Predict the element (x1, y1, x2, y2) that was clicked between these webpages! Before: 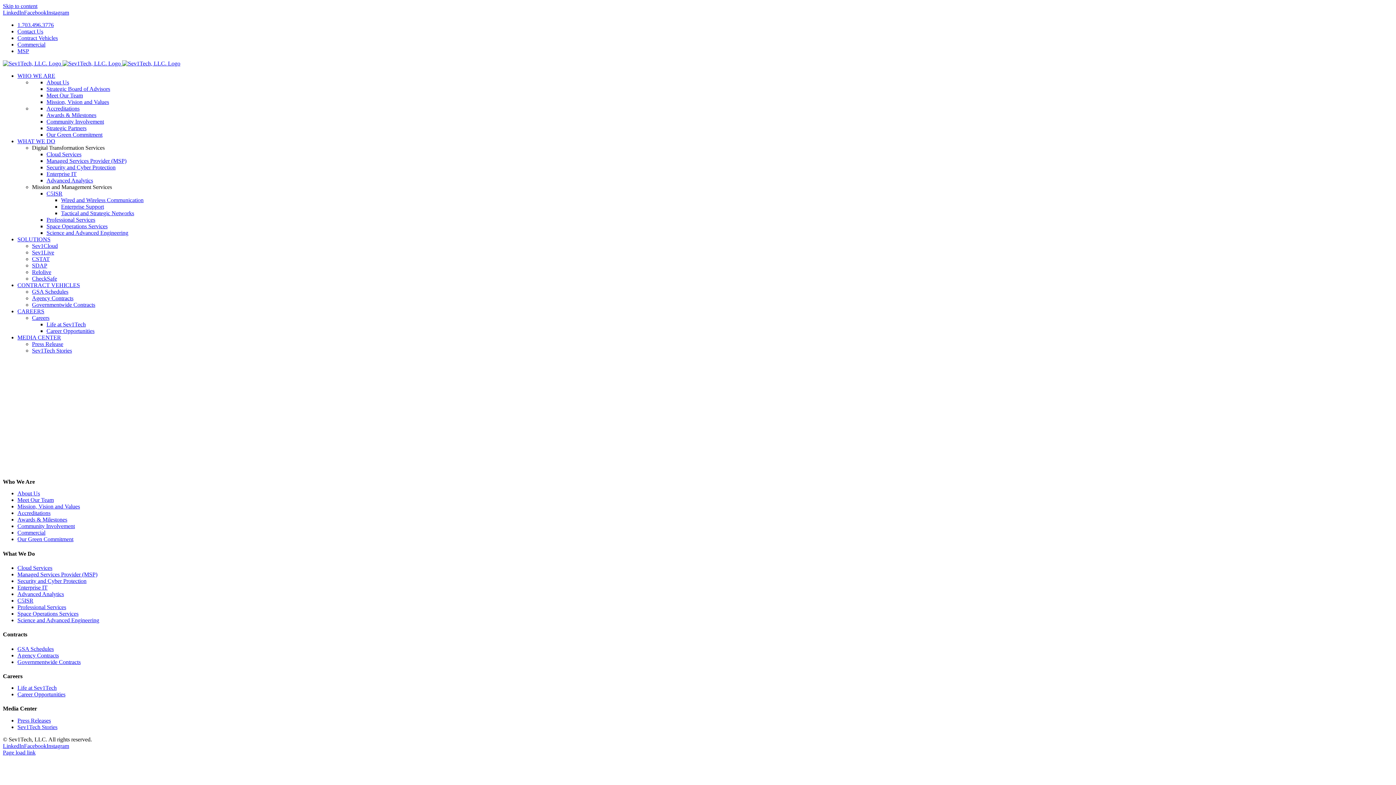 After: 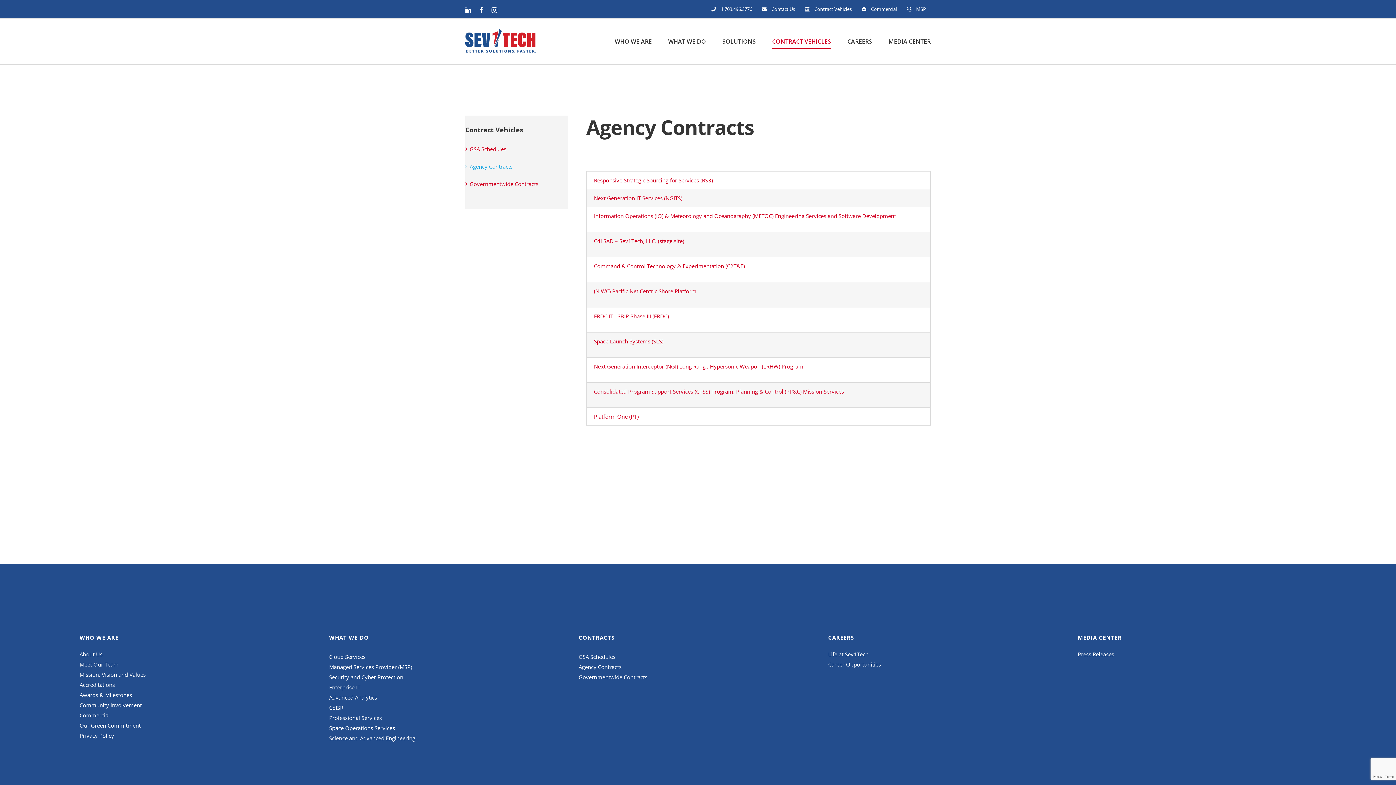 Action: label: Agency Contracts bbox: (32, 295, 73, 301)